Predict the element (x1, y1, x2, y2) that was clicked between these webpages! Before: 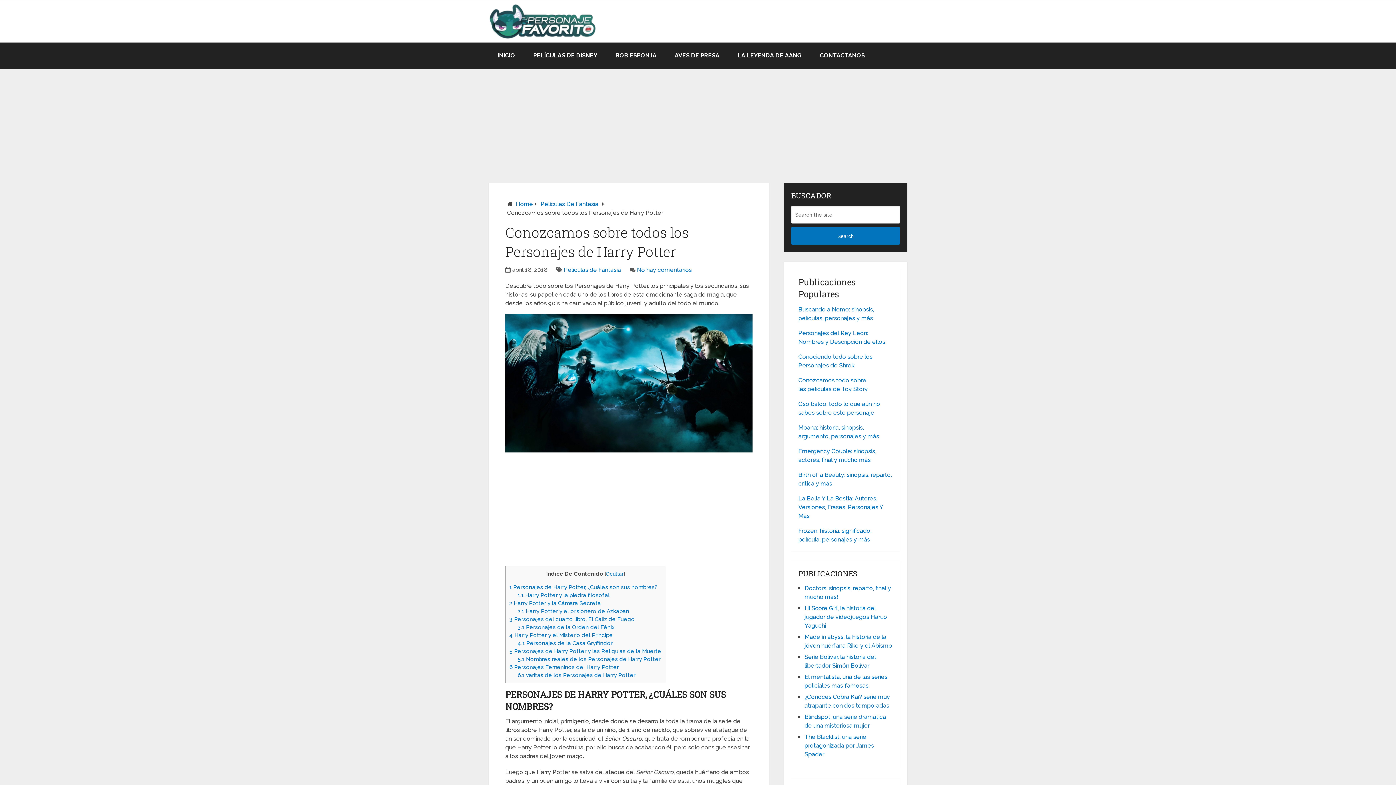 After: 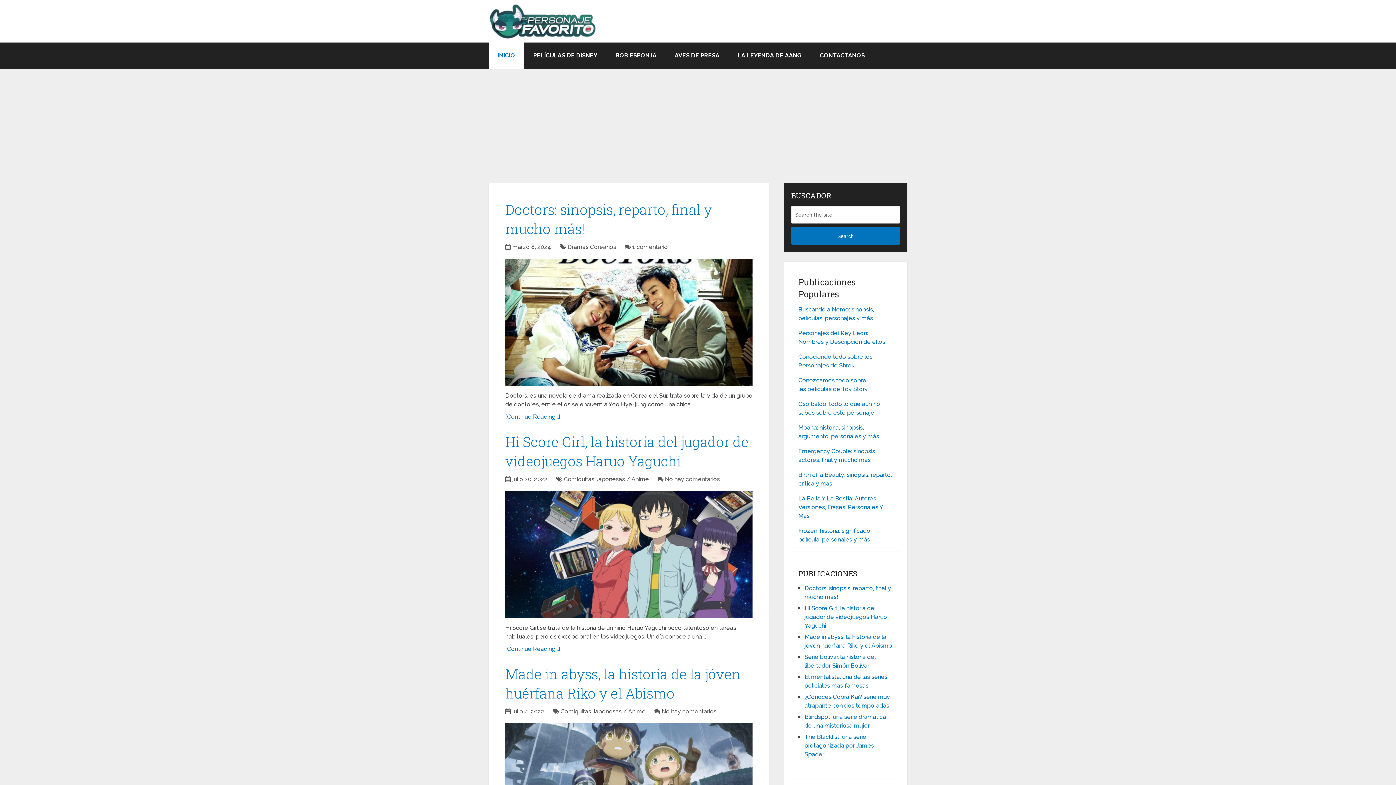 Action: label: Home bbox: (516, 200, 533, 207)